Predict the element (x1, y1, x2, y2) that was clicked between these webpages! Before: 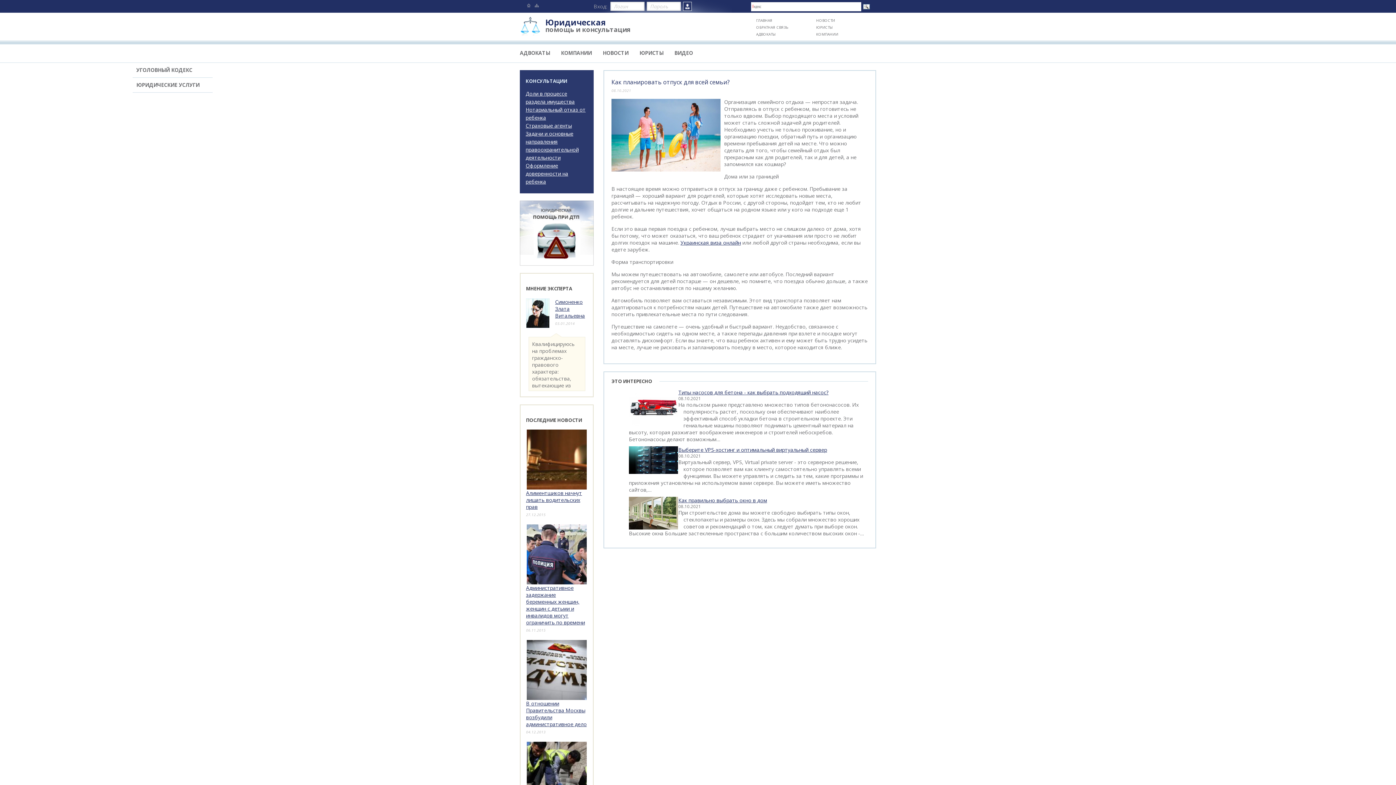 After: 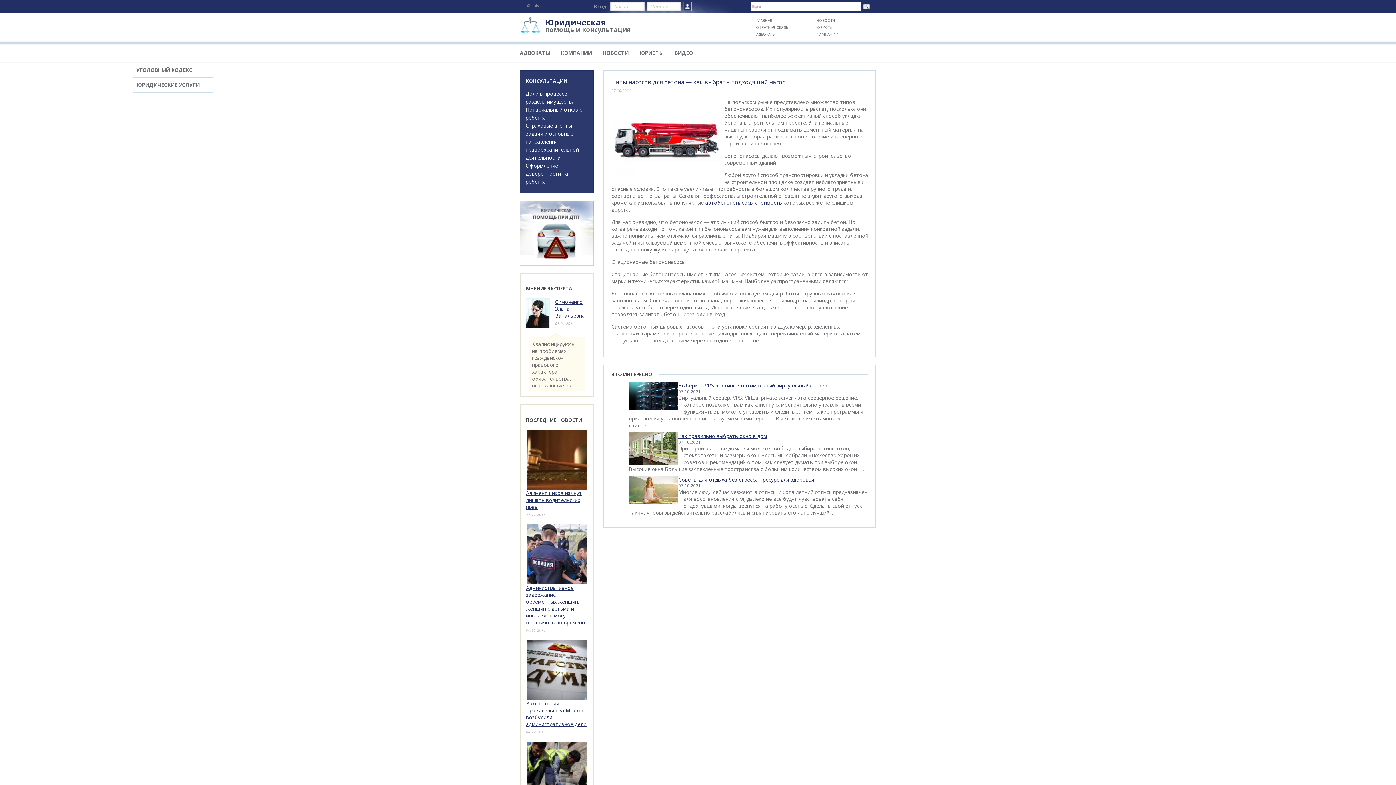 Action: label: Типы насосов для бетона - как выбрать подходящий насос? bbox: (678, 389, 828, 396)